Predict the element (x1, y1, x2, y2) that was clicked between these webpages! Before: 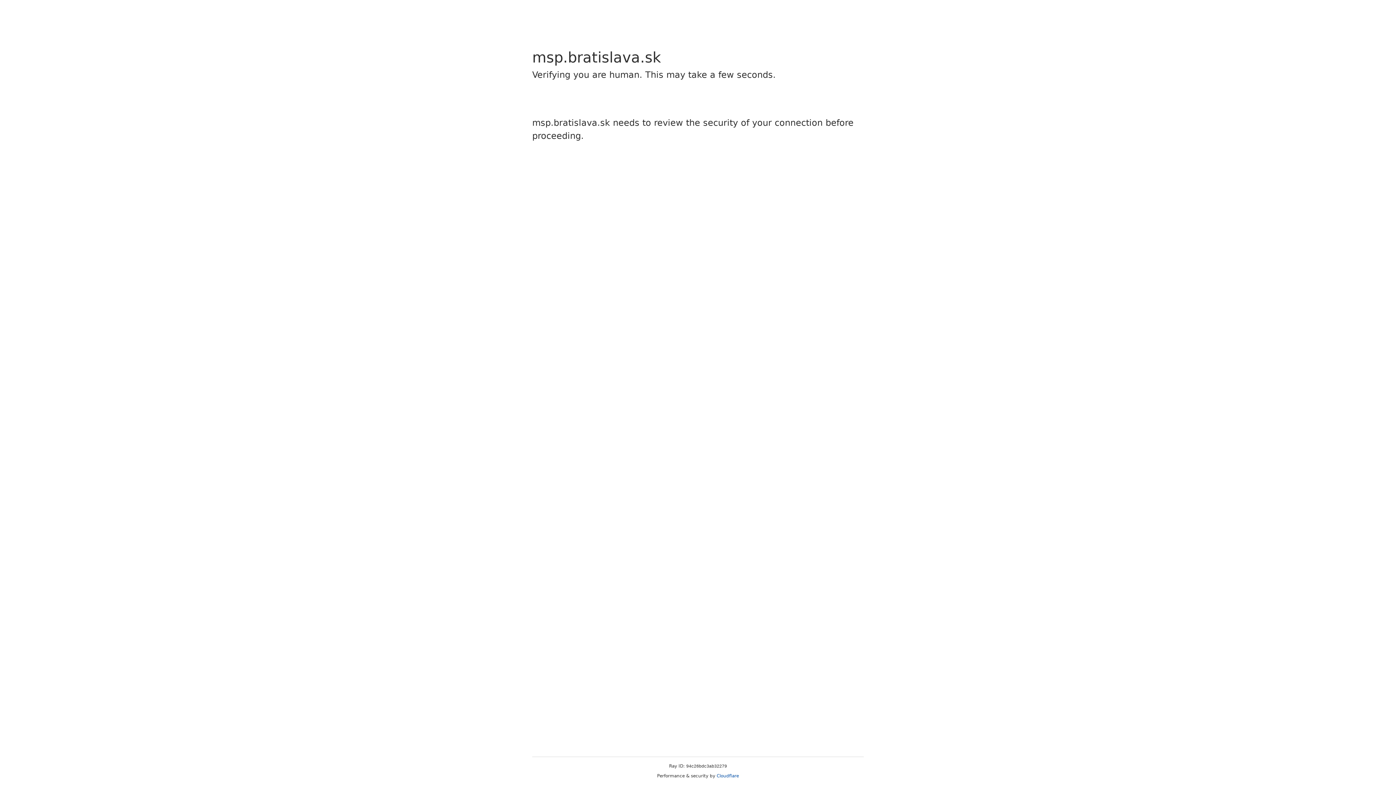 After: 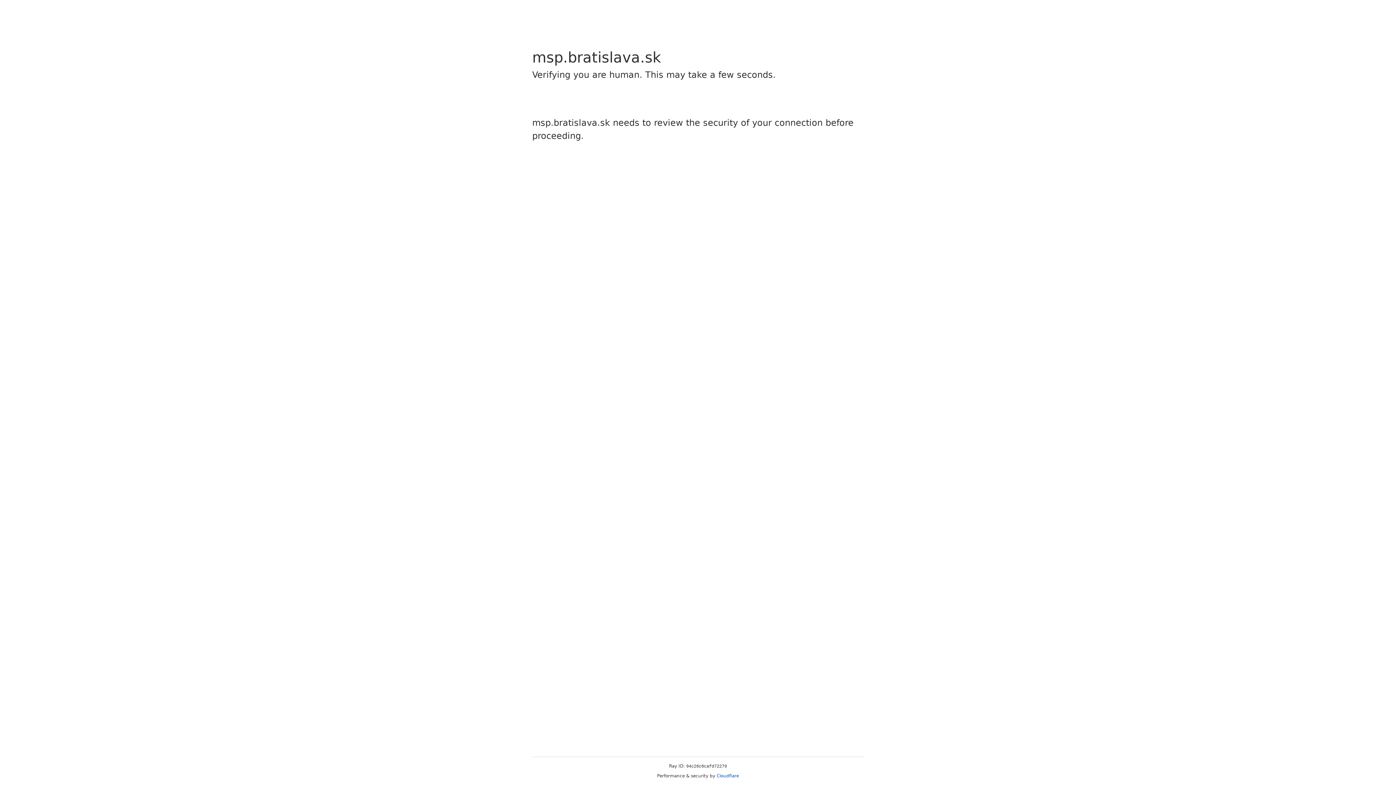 Action: label: Cloudflare bbox: (716, 773, 739, 778)